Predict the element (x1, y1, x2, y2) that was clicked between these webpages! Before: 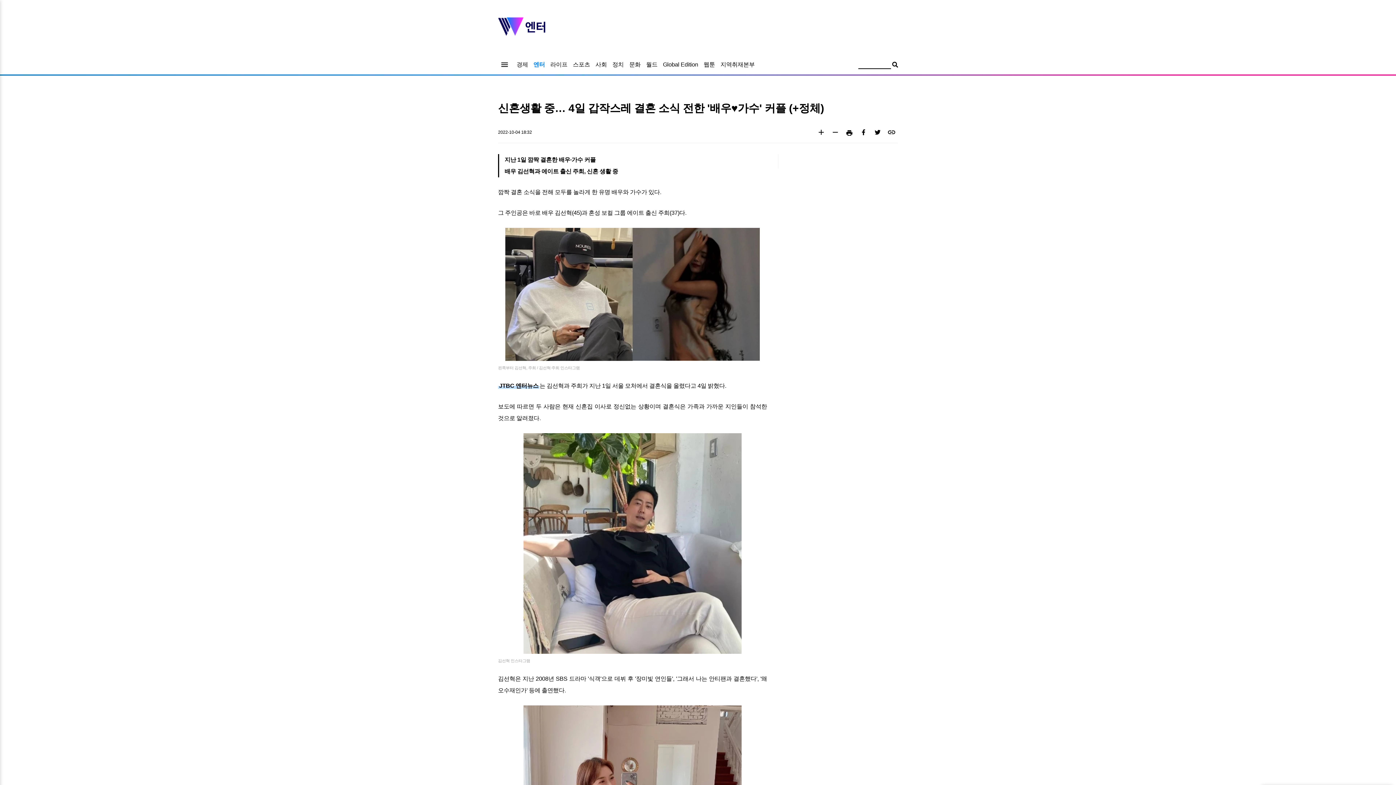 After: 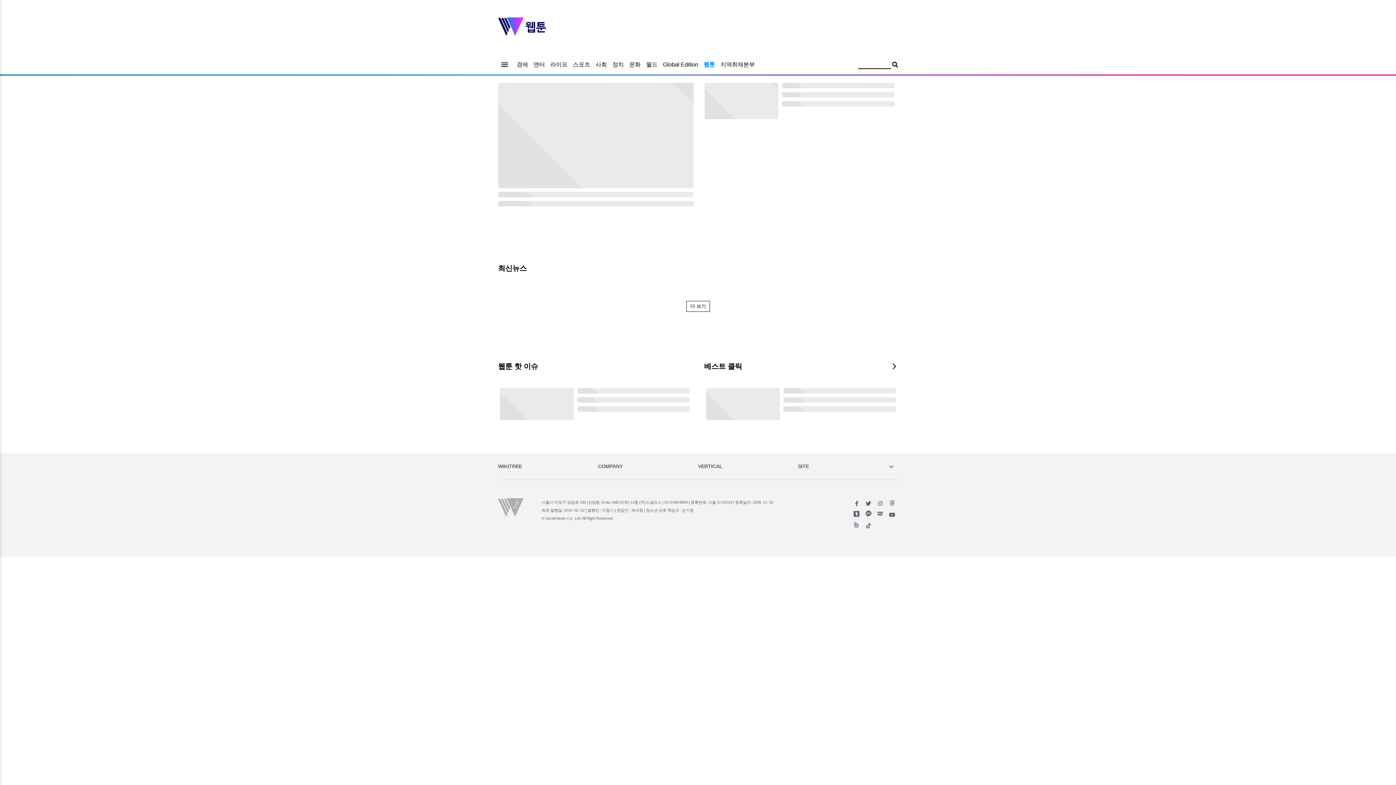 Action: bbox: (703, 61, 715, 67) label: 웹툰